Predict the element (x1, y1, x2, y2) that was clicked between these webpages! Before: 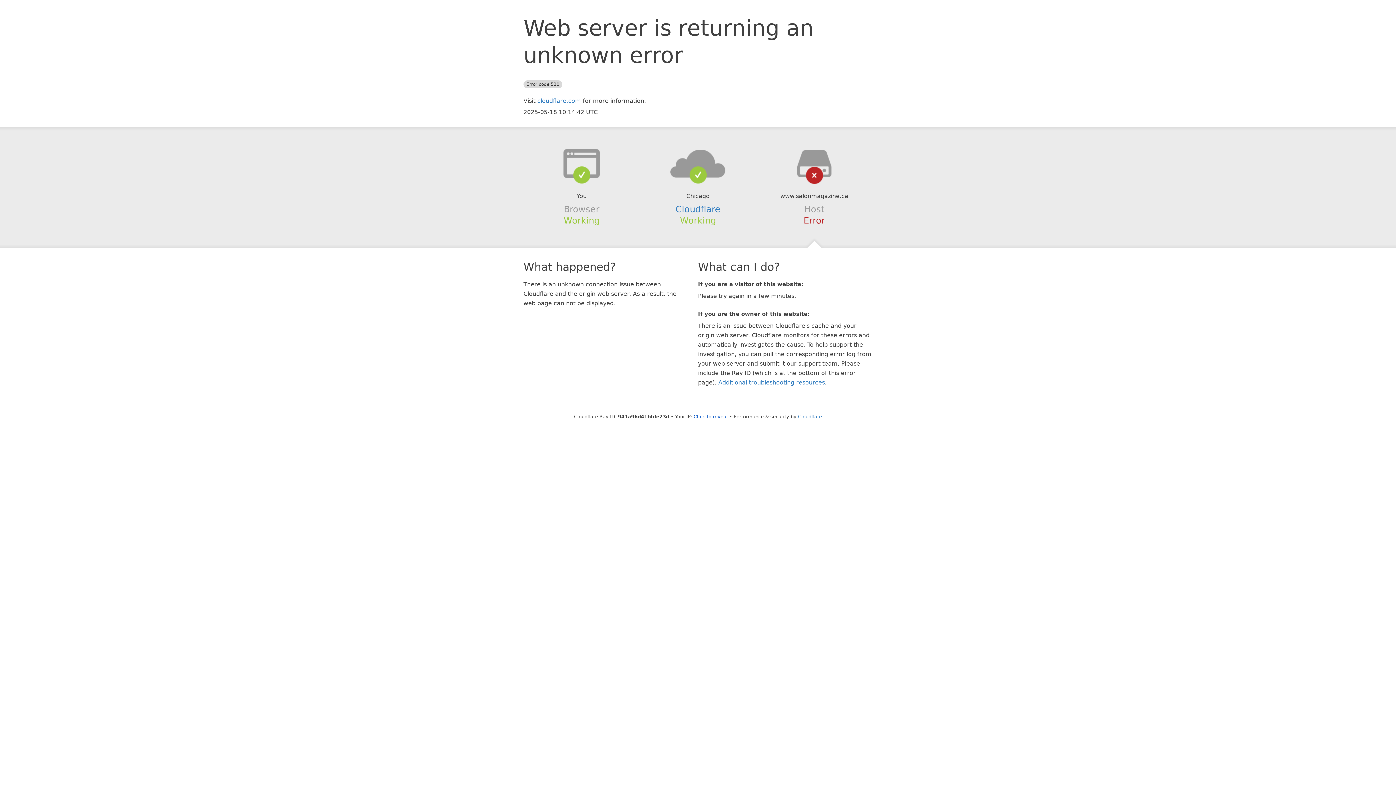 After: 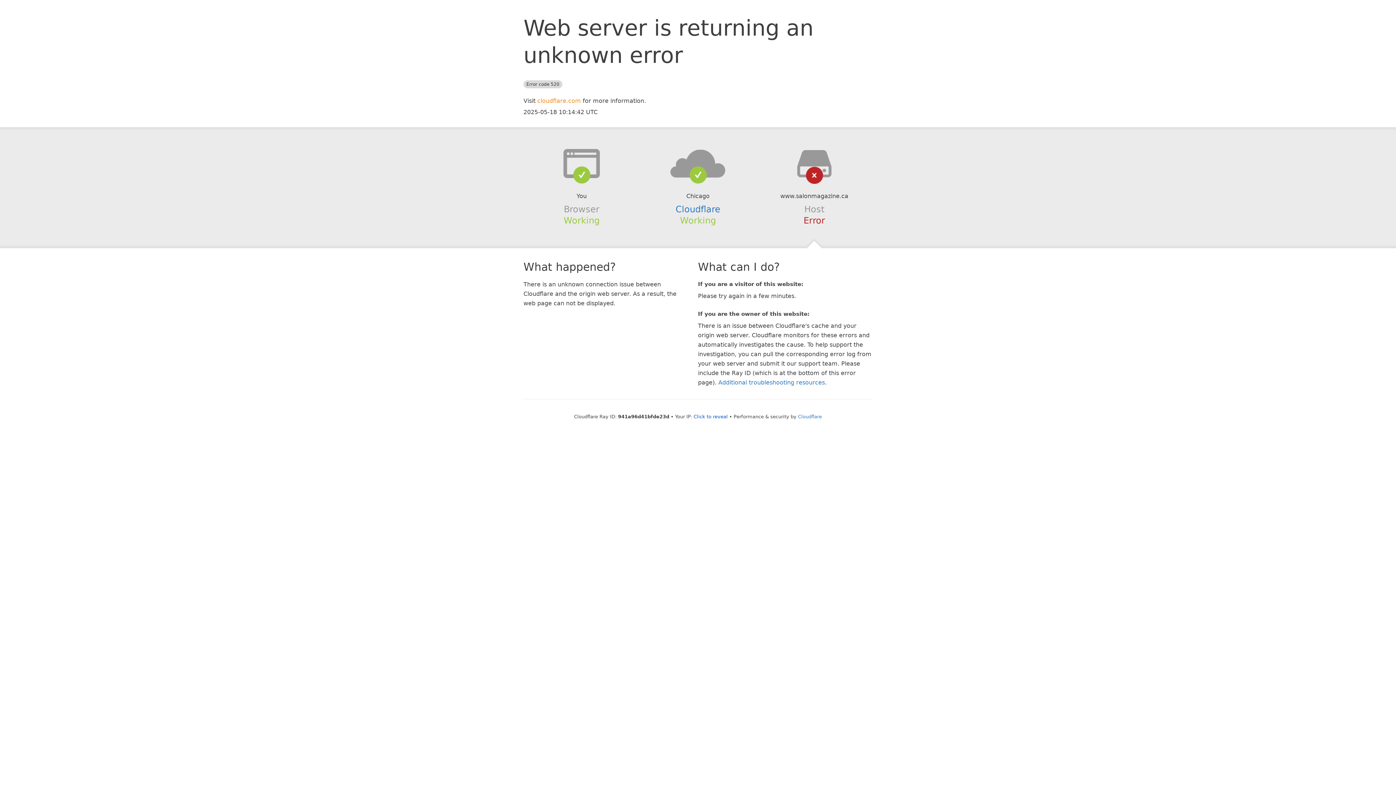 Action: bbox: (537, 97, 581, 104) label: cloudflare.com